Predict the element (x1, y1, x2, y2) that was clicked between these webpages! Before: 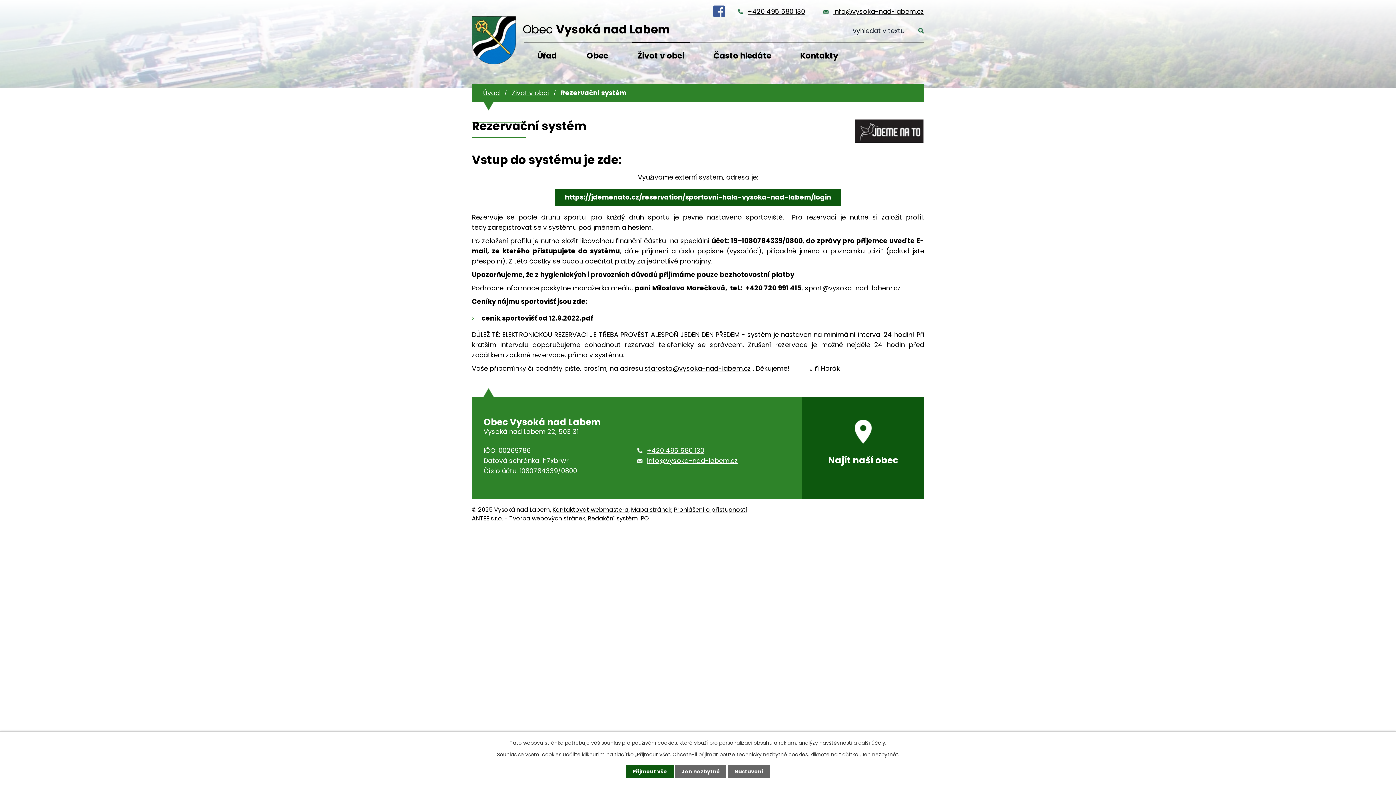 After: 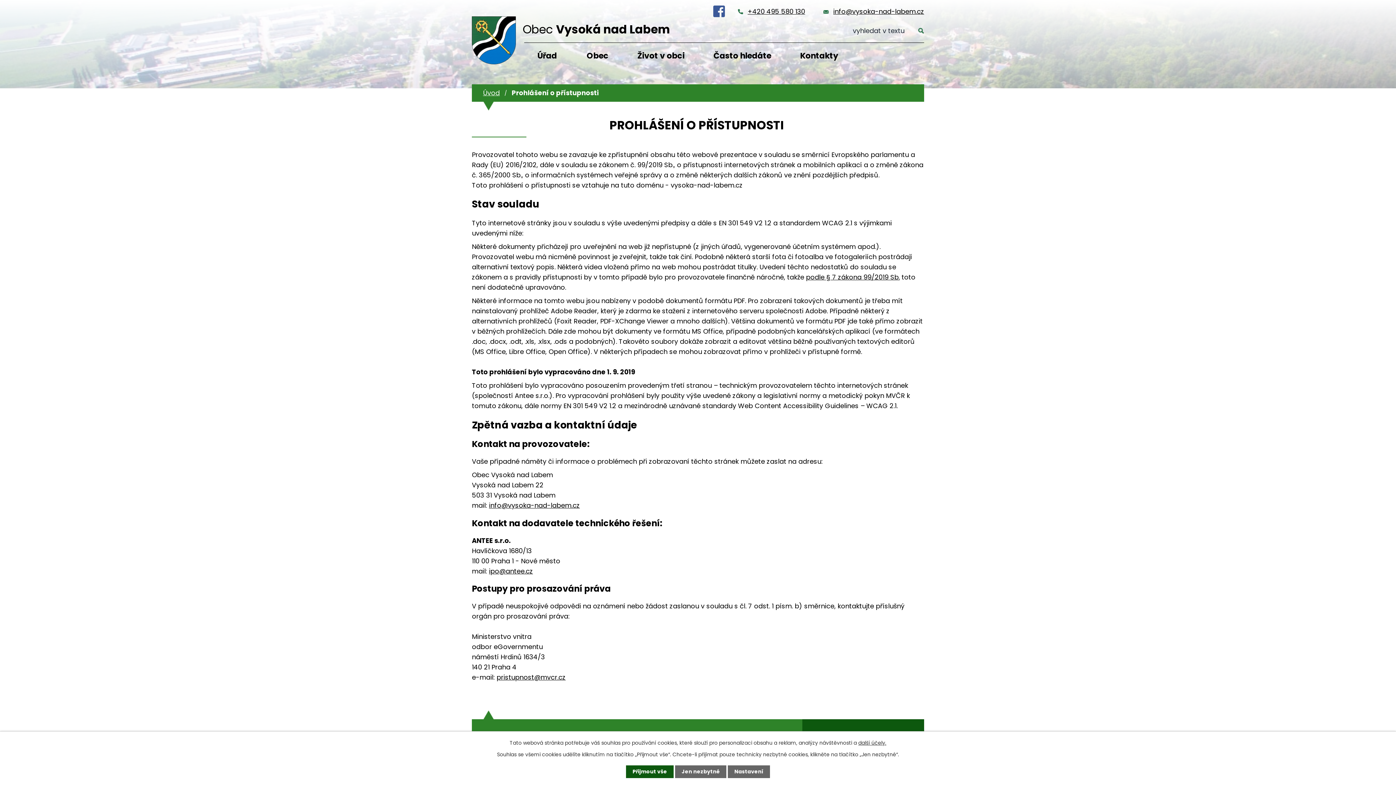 Action: bbox: (674, 505, 747, 514) label: Prohlášení o přístupnosti